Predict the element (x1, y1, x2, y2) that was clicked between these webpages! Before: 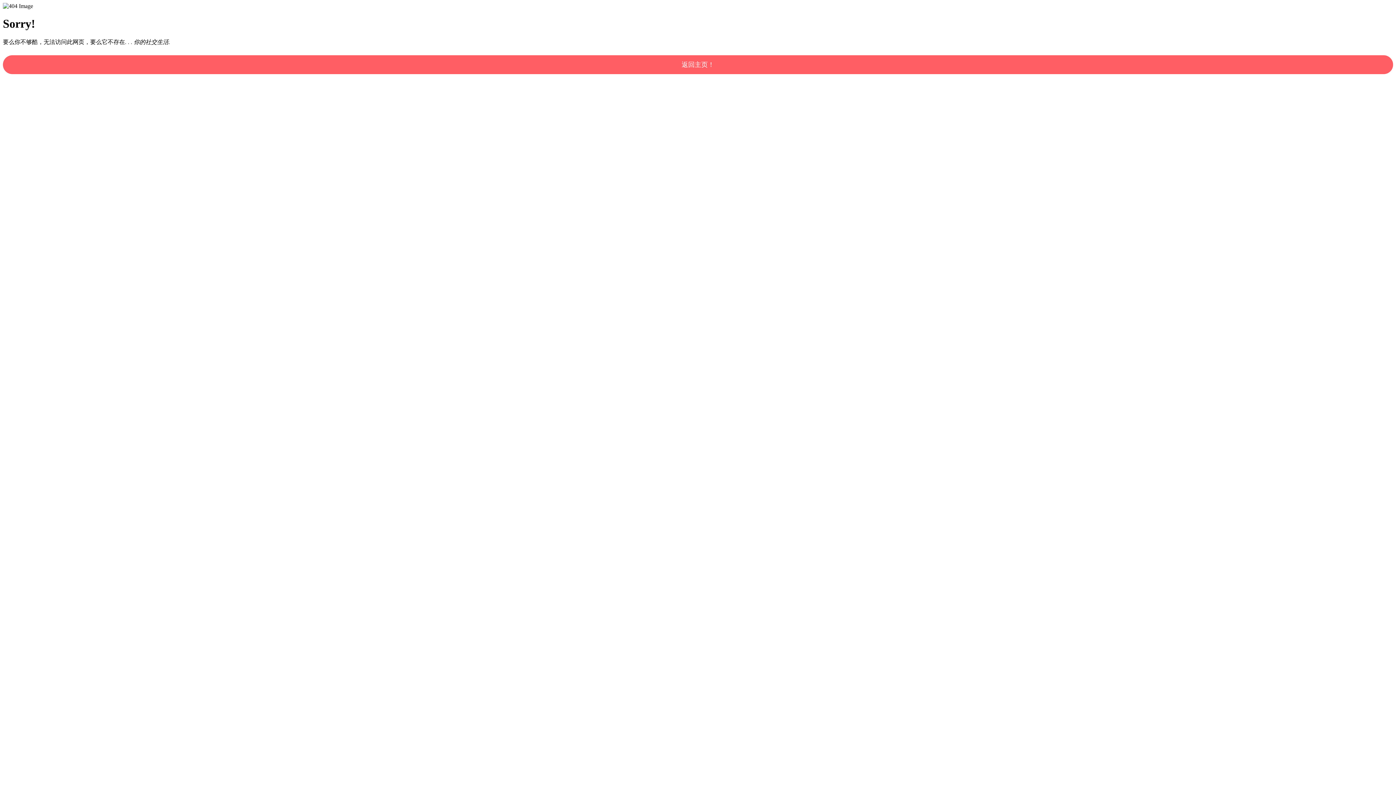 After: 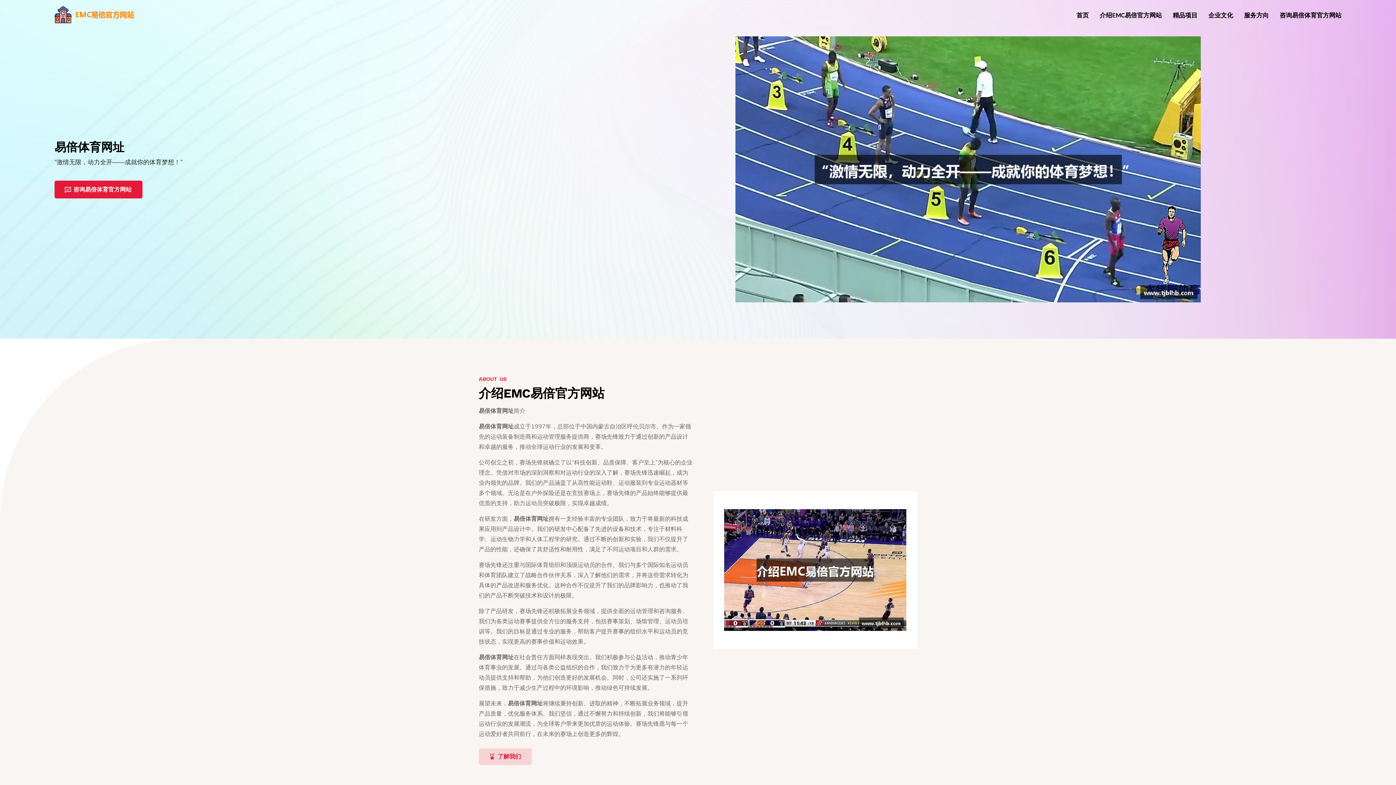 Action: bbox: (2, 55, 1393, 74) label: 返回主页！